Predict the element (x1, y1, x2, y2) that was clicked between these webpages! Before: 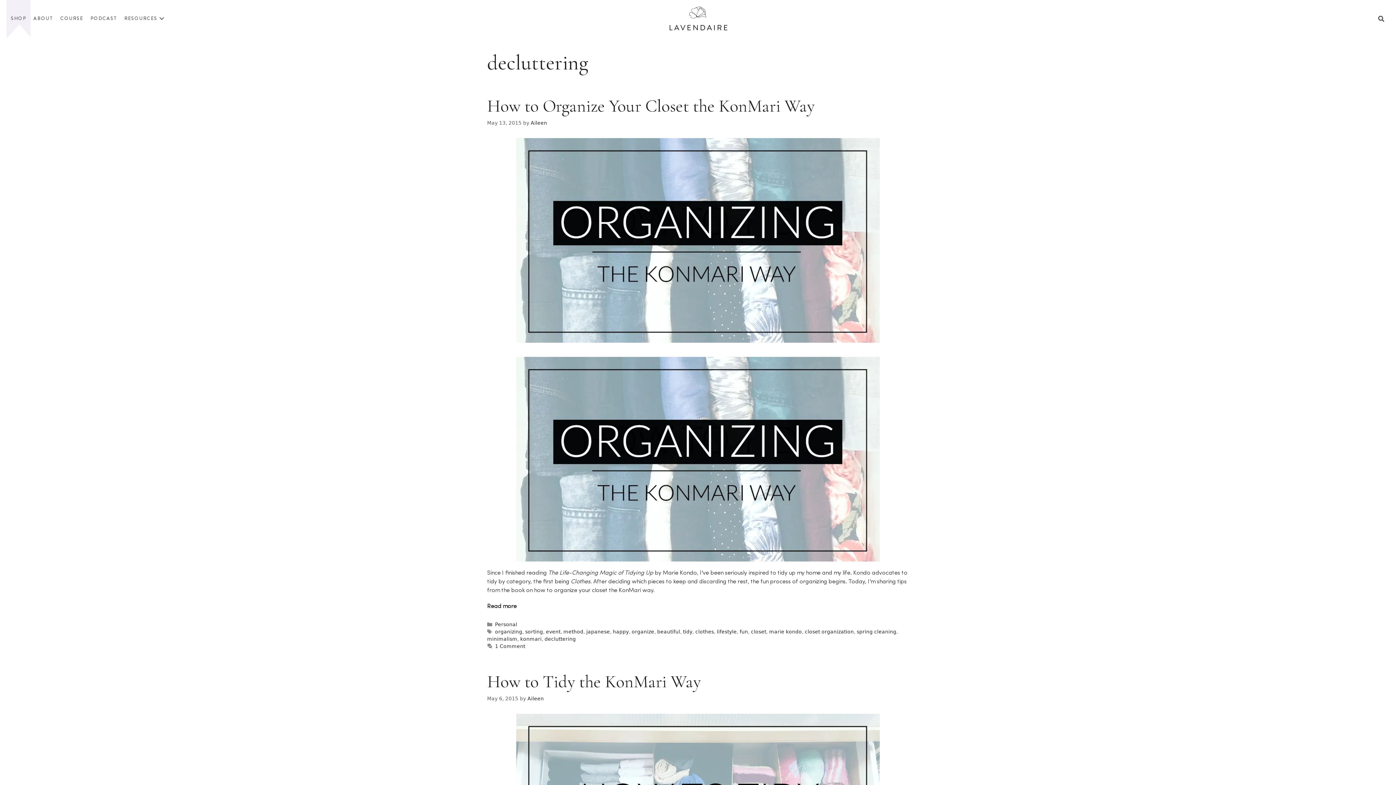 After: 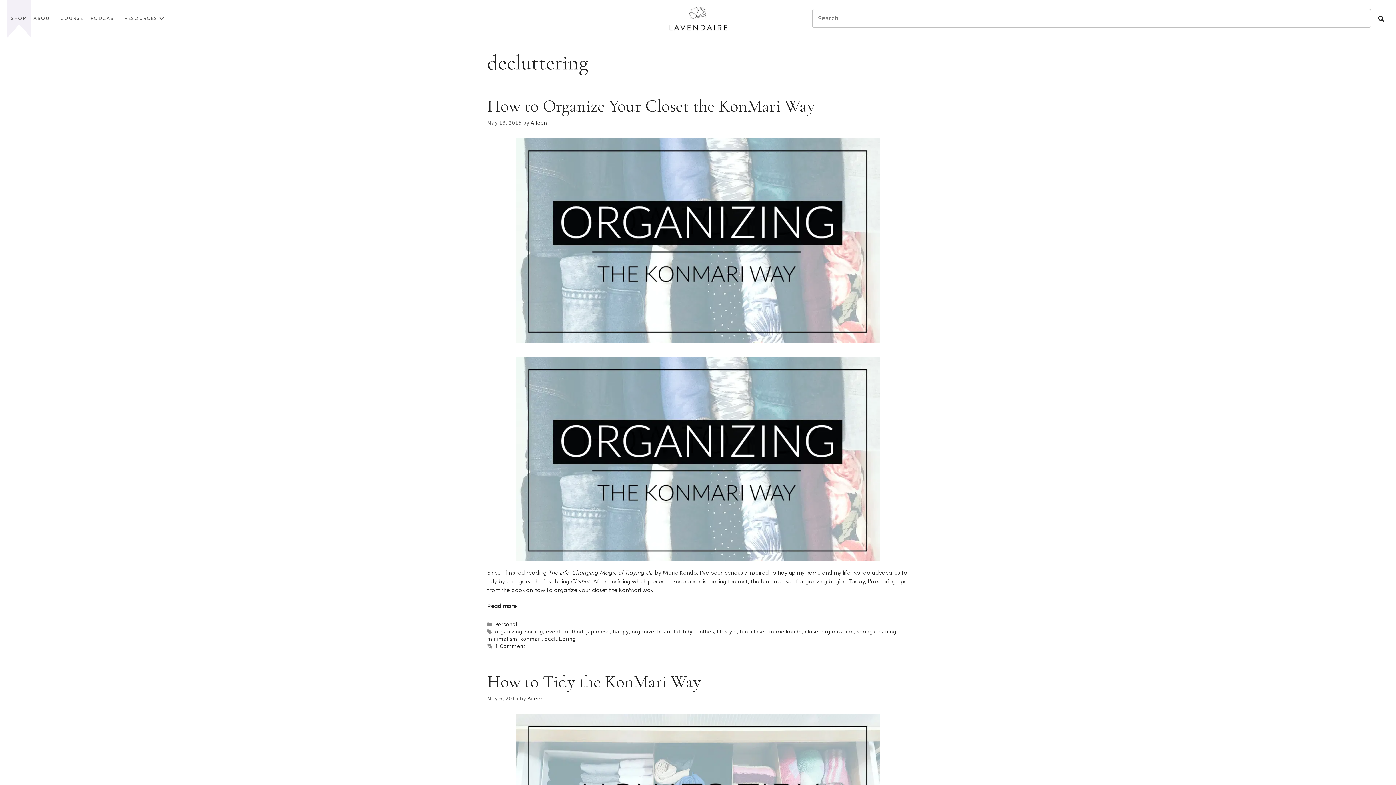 Action: bbox: (1378, 15, 1385, 22)